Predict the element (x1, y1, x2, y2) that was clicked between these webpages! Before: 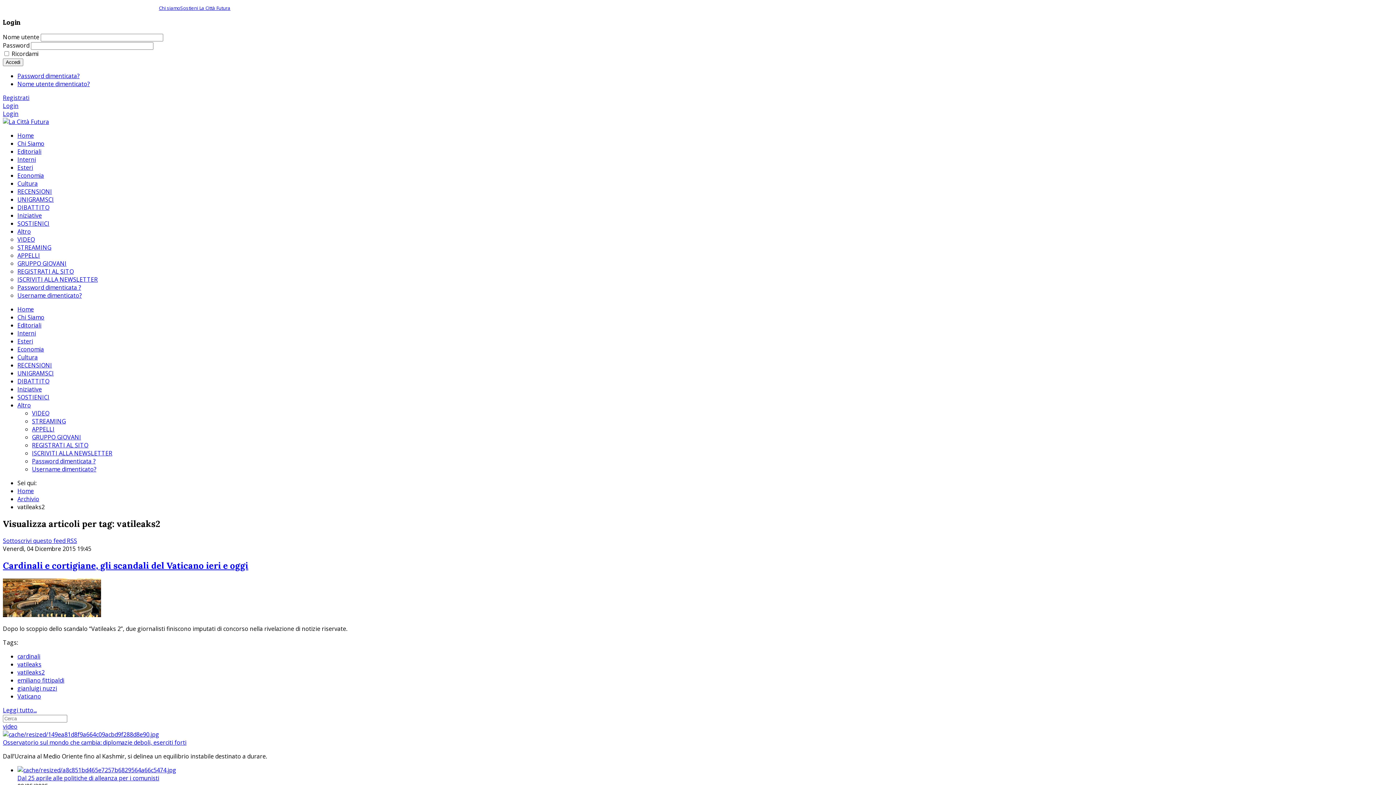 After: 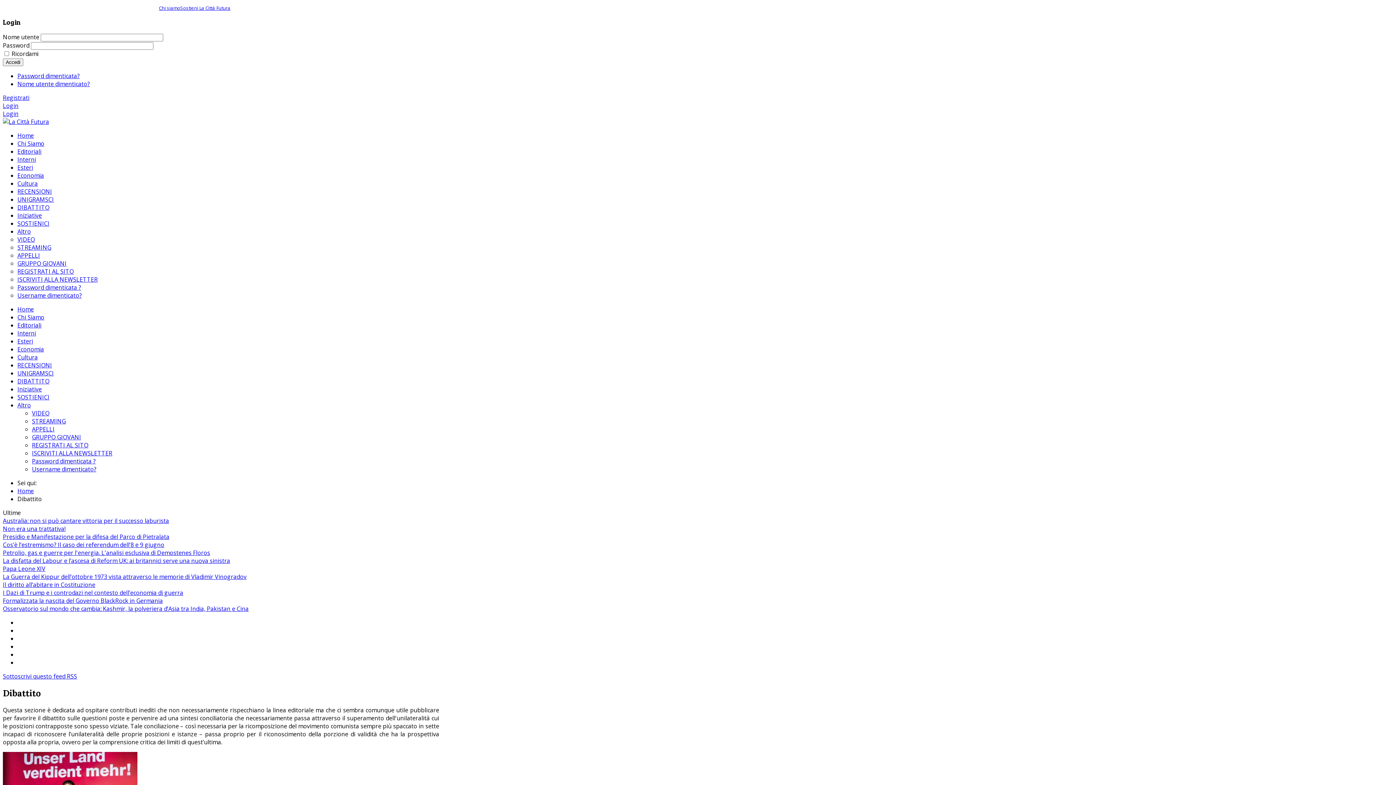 Action: label: DIBATTITO bbox: (17, 203, 49, 211)